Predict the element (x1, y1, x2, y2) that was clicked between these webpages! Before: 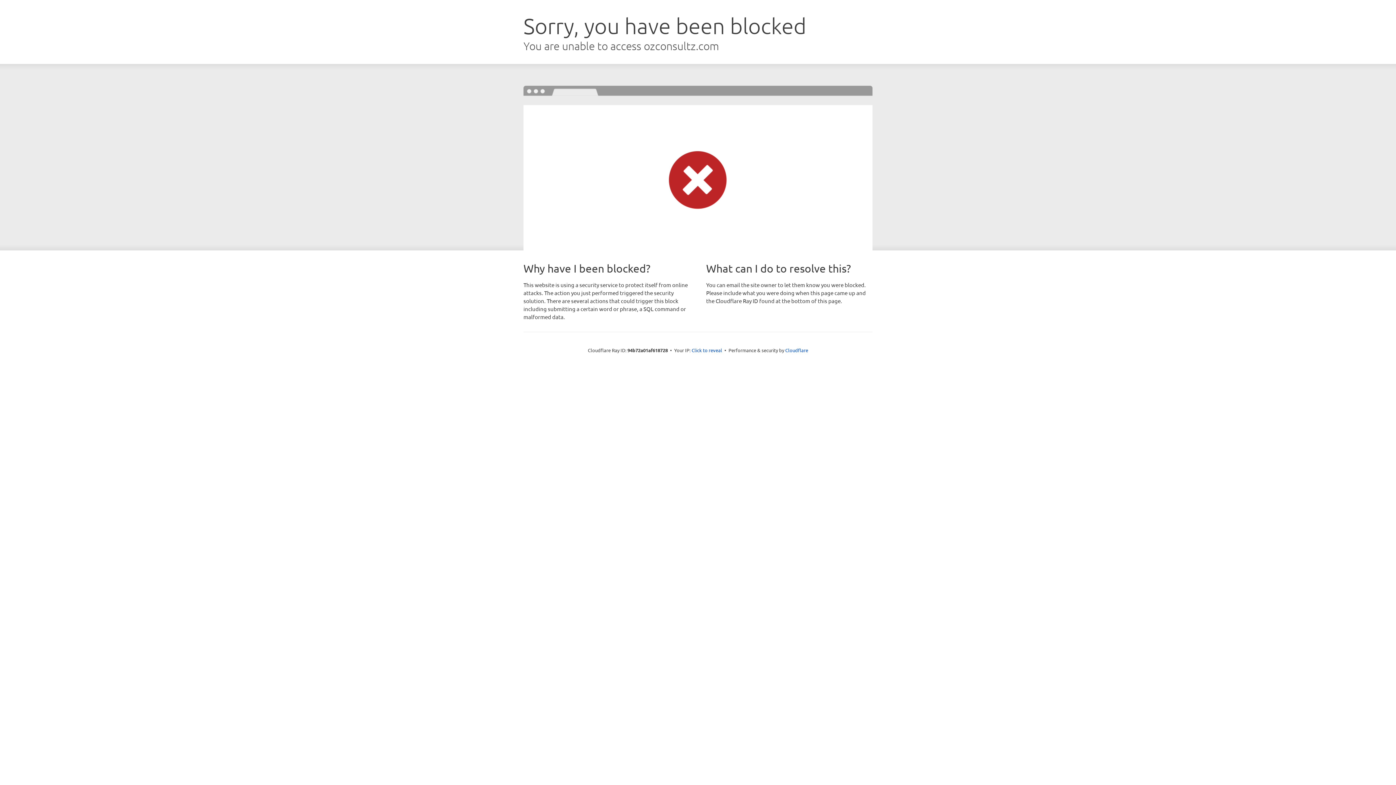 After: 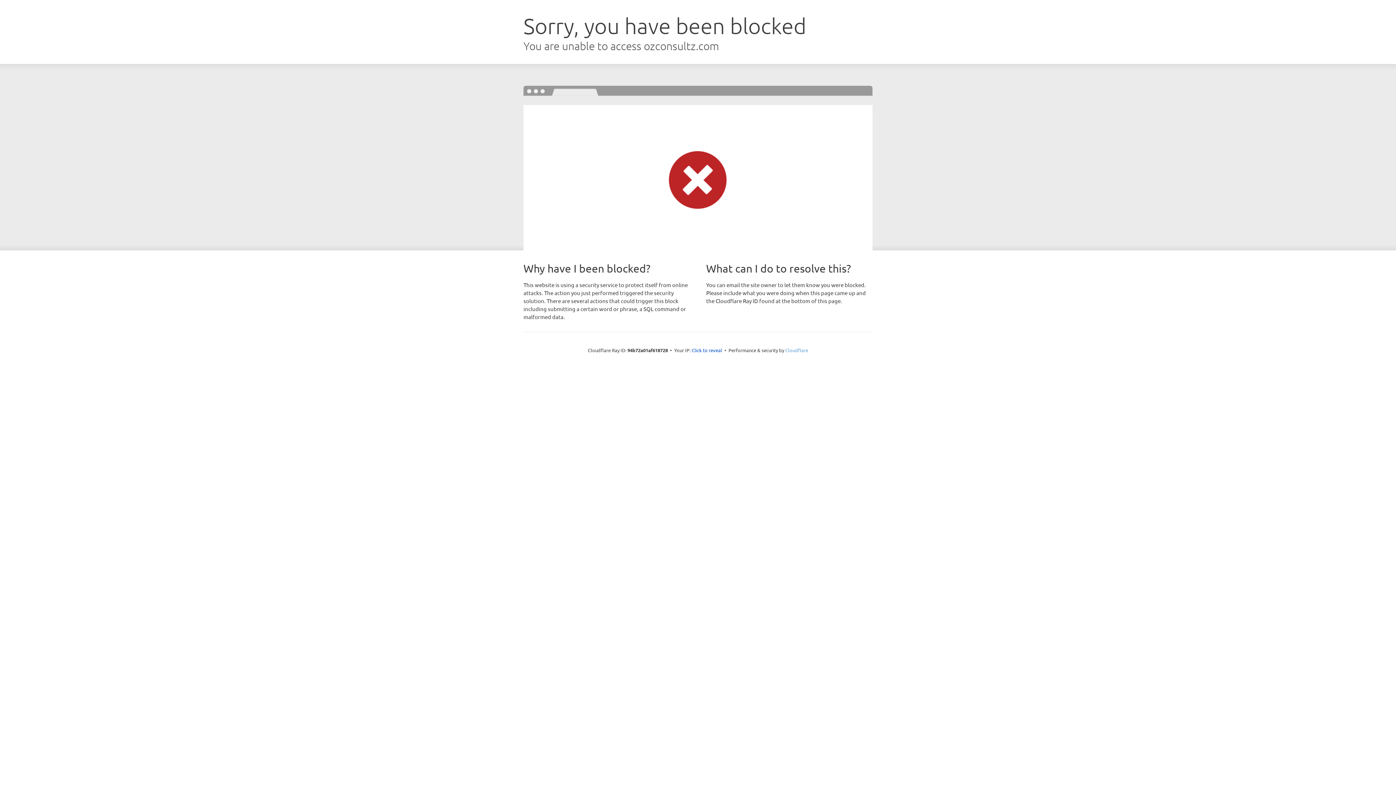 Action: label: Cloudflare bbox: (785, 347, 808, 353)